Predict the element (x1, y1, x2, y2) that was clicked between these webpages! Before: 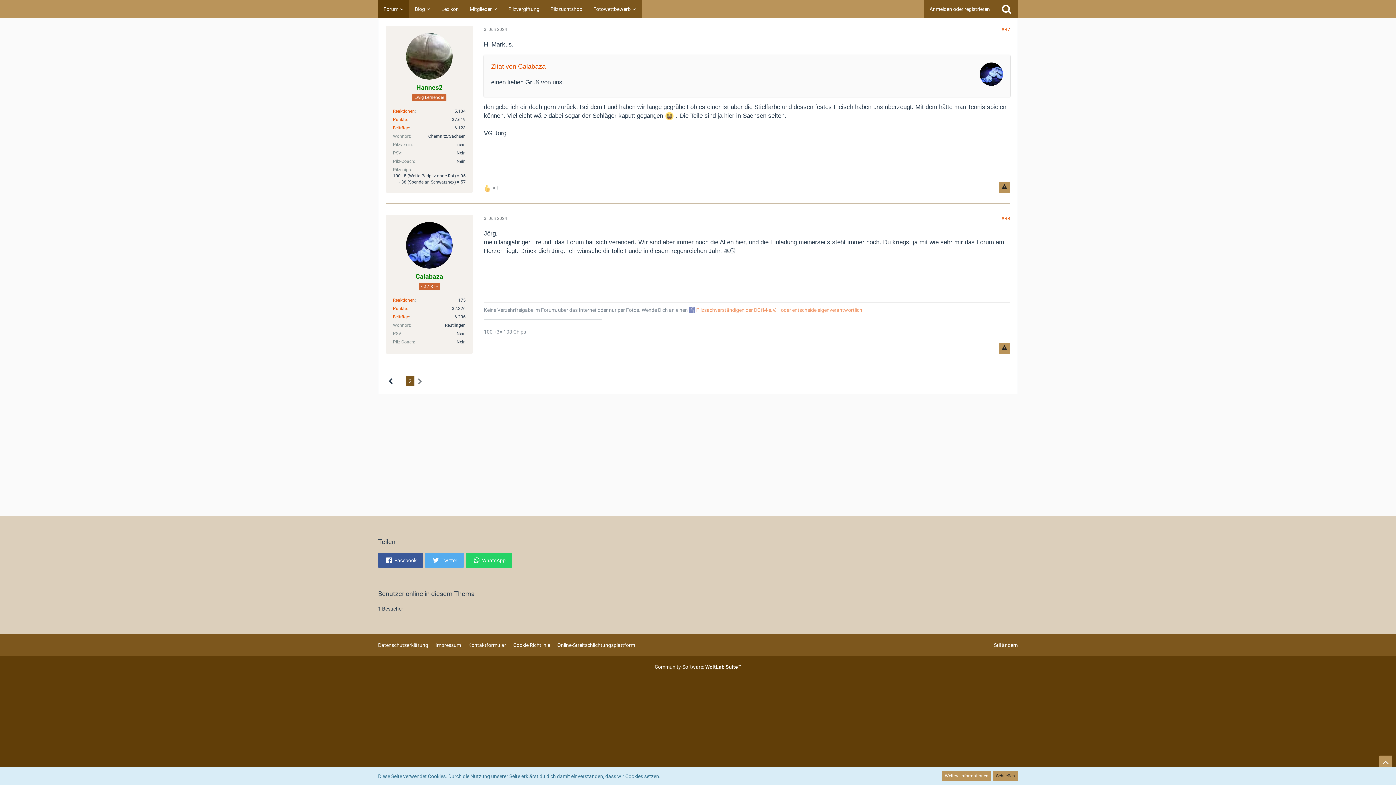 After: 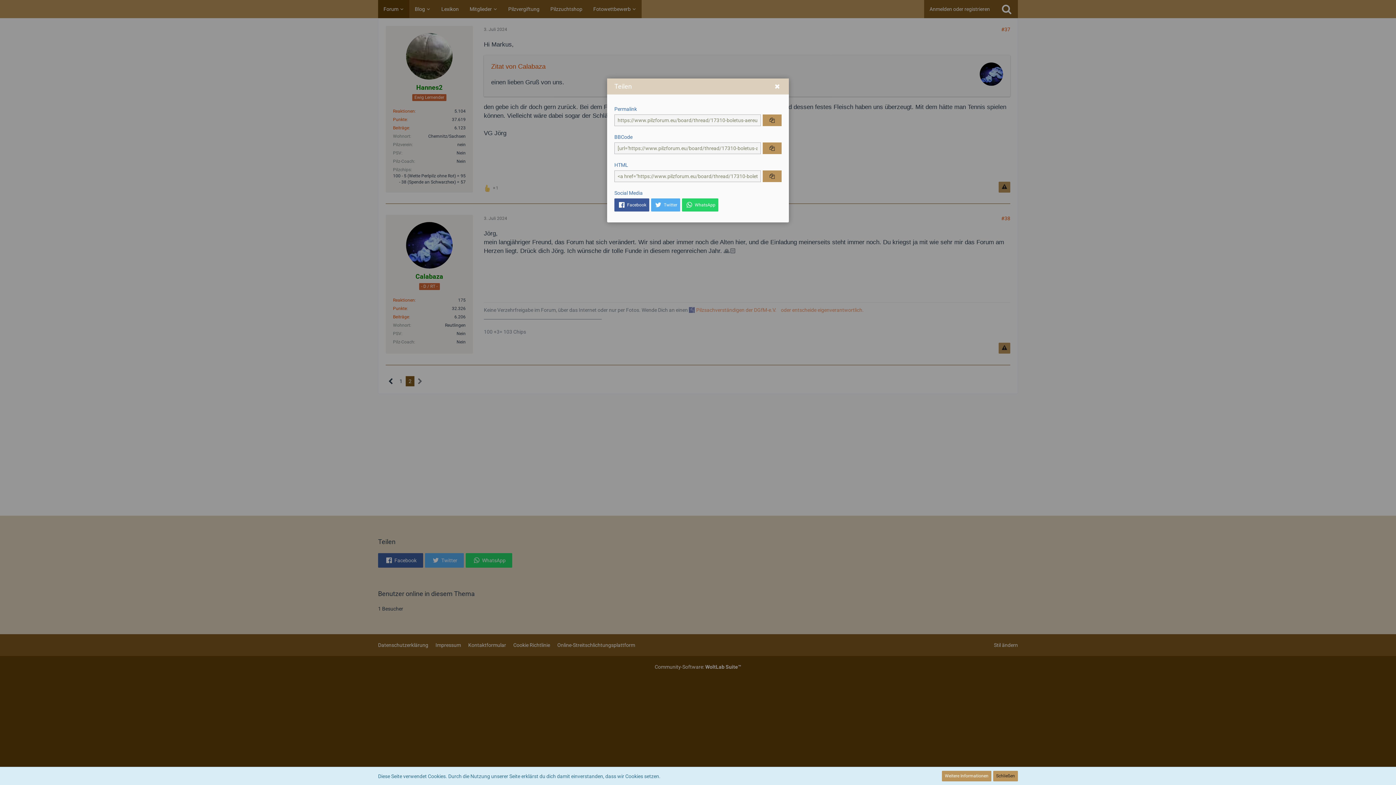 Action: bbox: (1001, 215, 1010, 221) label: Teilen